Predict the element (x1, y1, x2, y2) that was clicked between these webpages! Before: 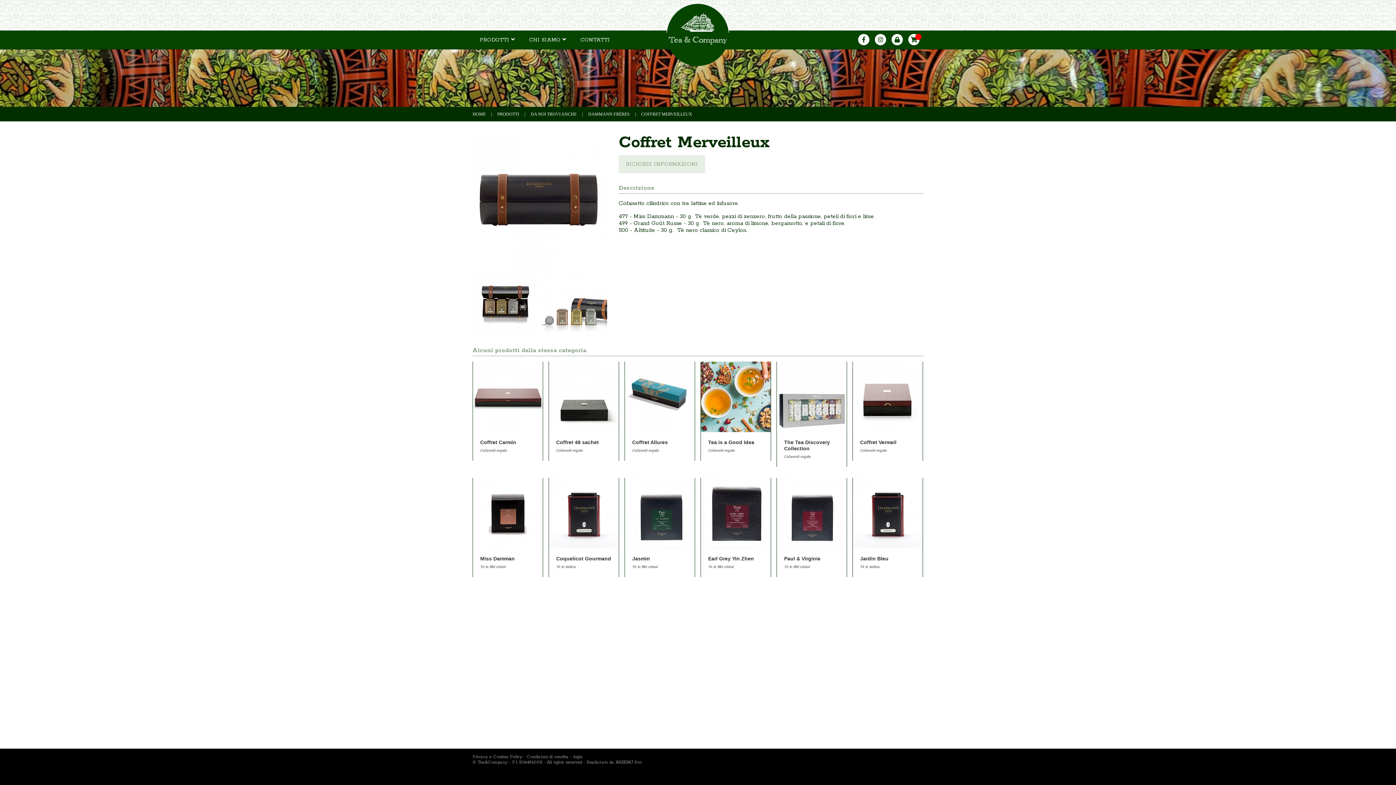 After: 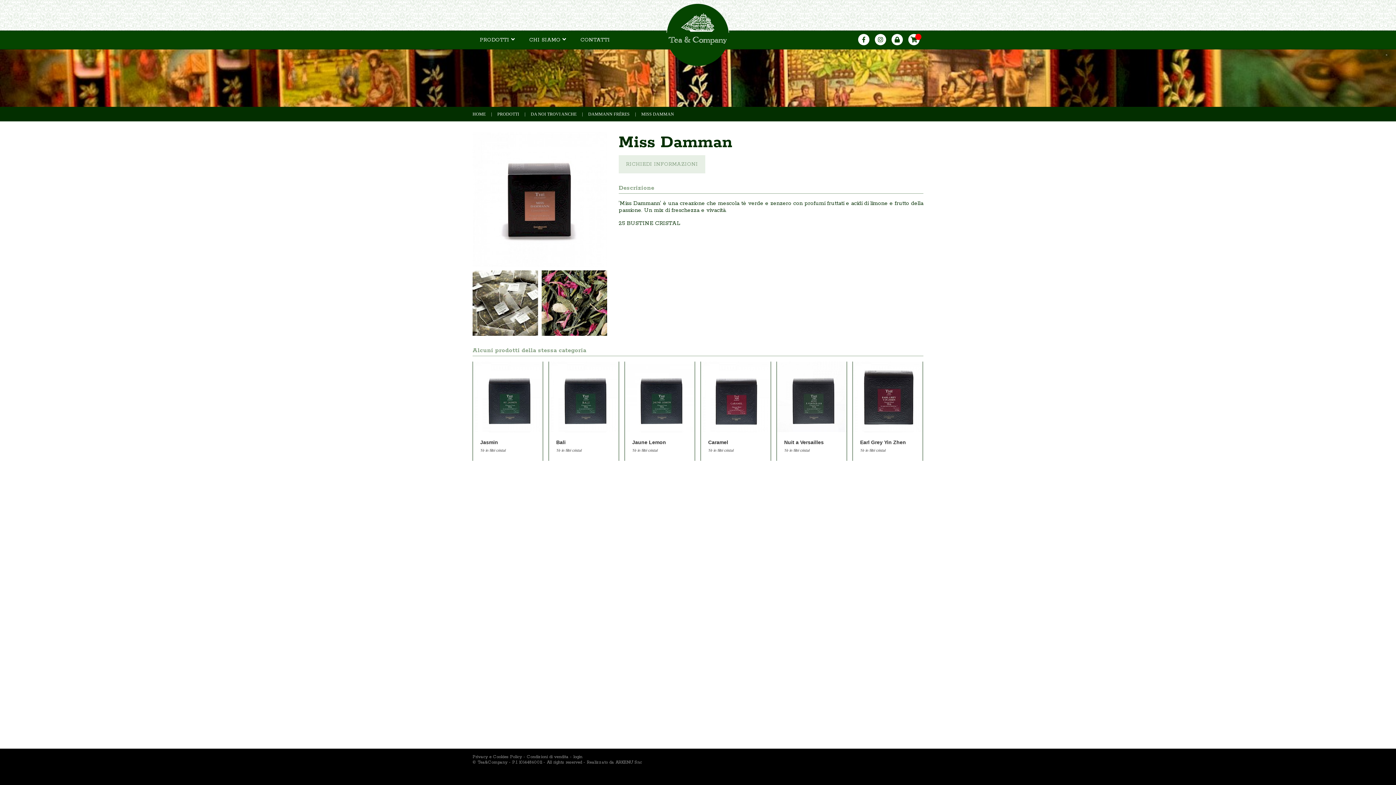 Action: bbox: (473, 478, 542, 548)